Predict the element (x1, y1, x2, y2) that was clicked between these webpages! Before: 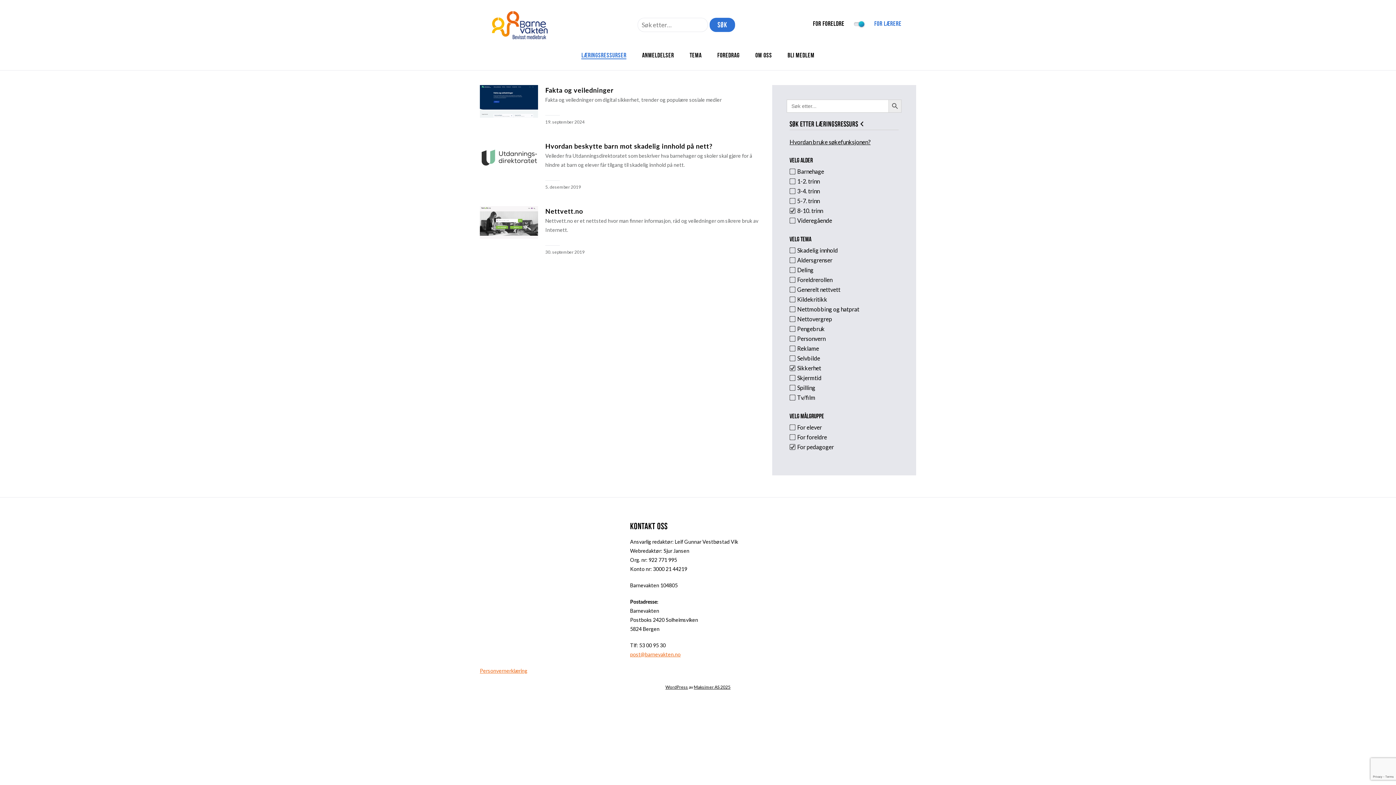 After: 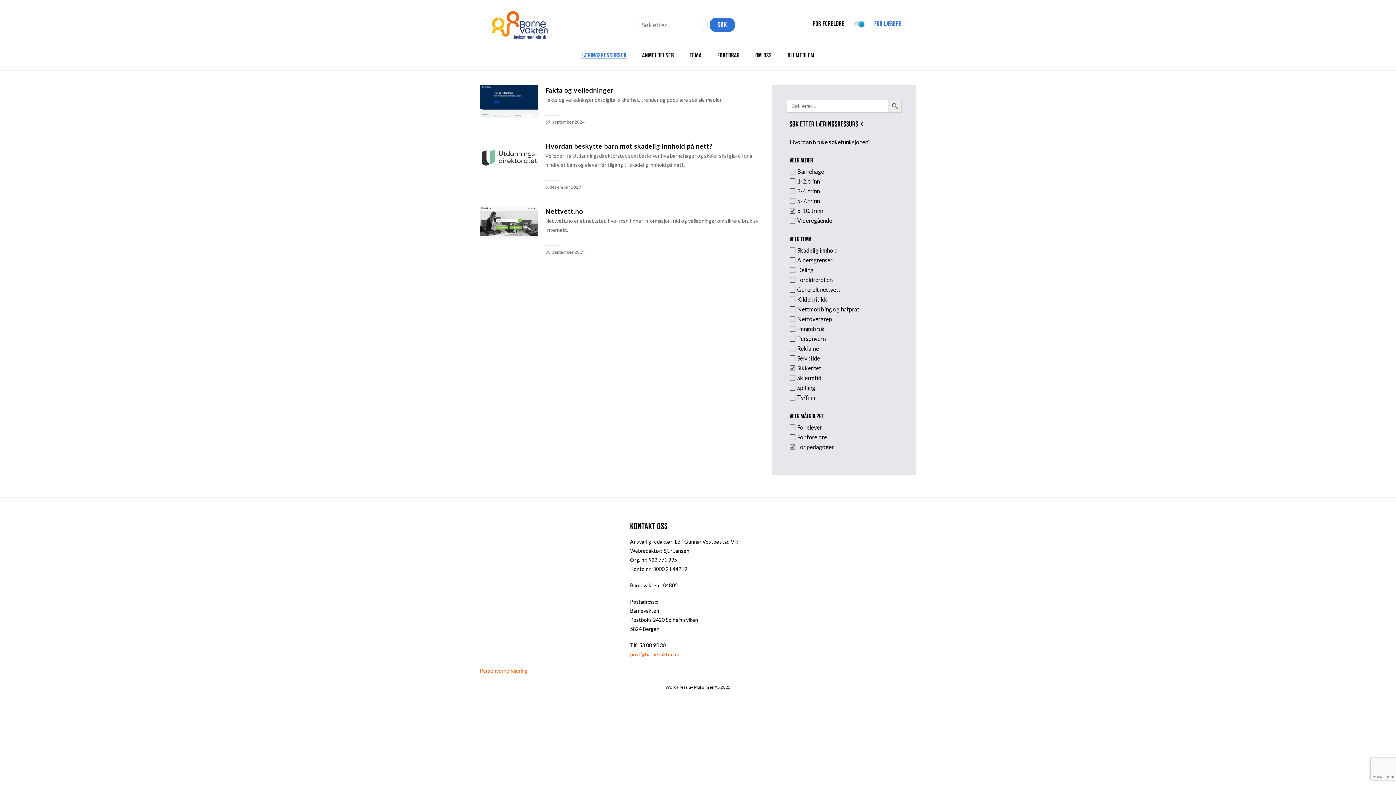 Action: bbox: (665, 684, 688, 690) label: WordPress